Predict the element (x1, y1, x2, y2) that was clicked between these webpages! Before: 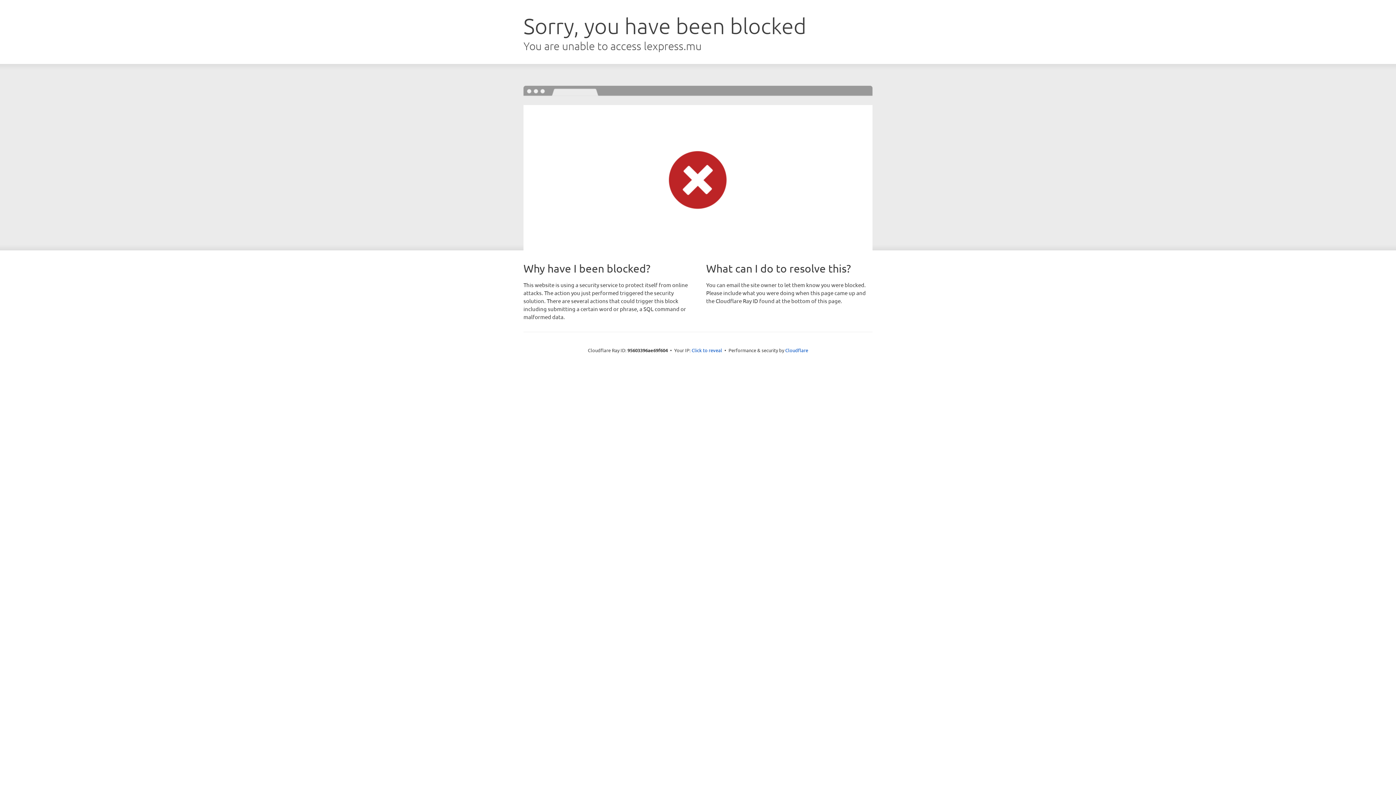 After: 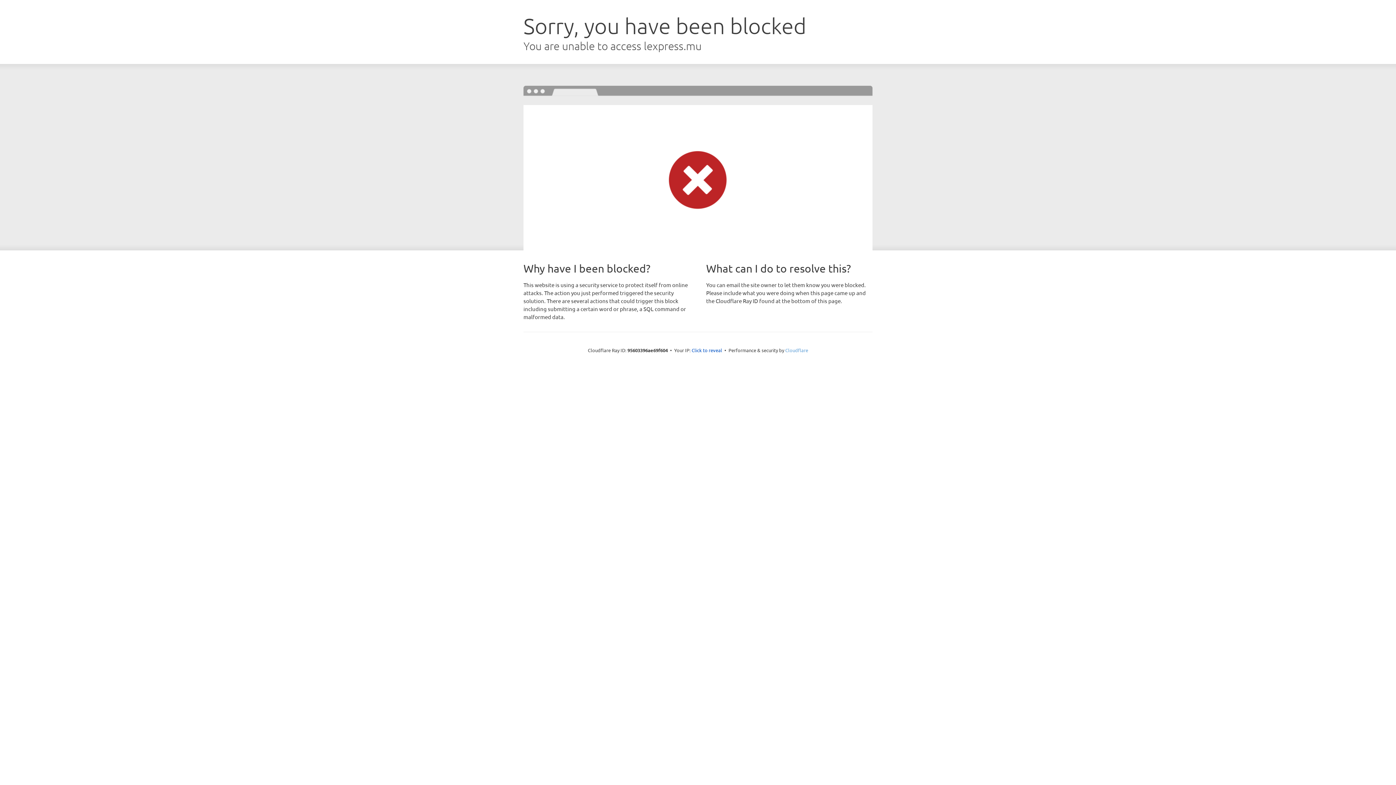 Action: label: Cloudflare bbox: (785, 347, 808, 353)